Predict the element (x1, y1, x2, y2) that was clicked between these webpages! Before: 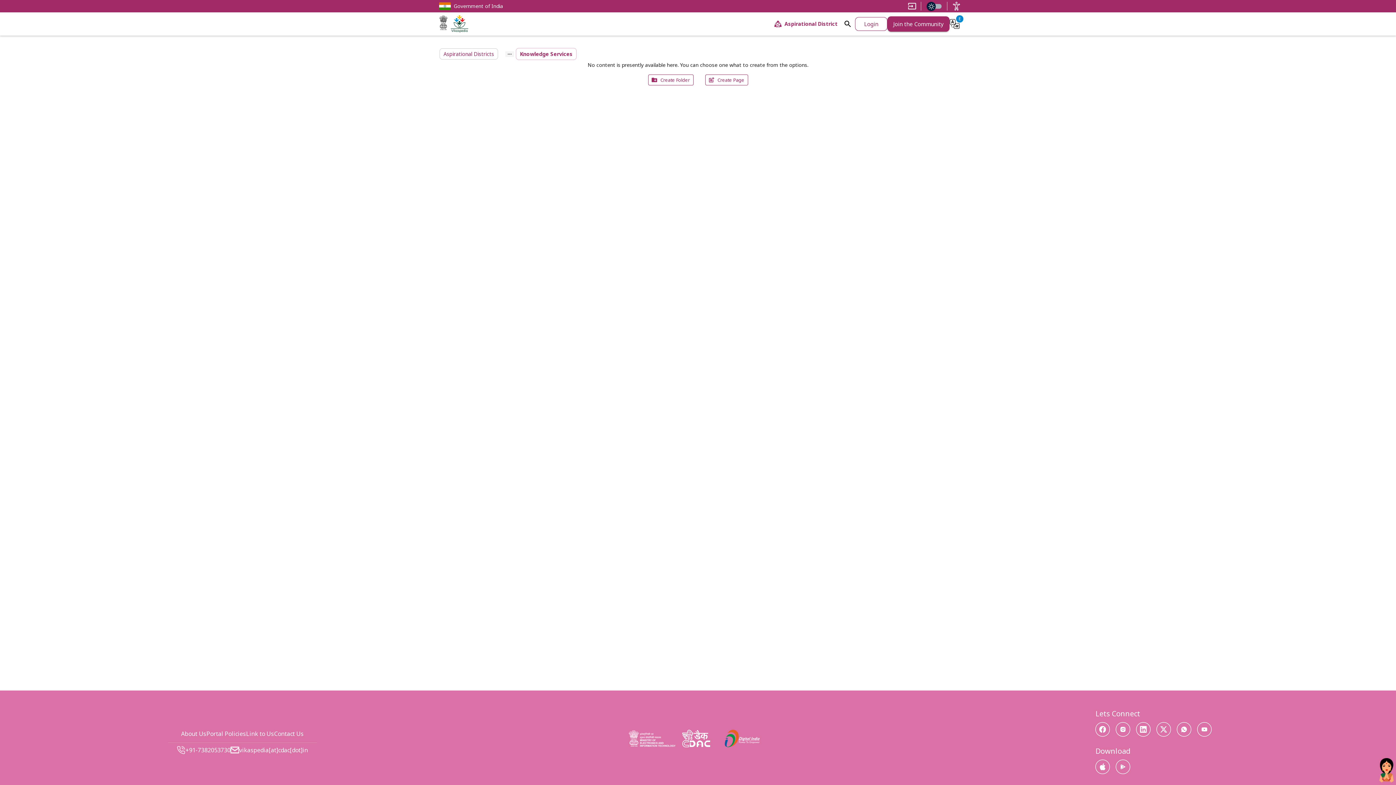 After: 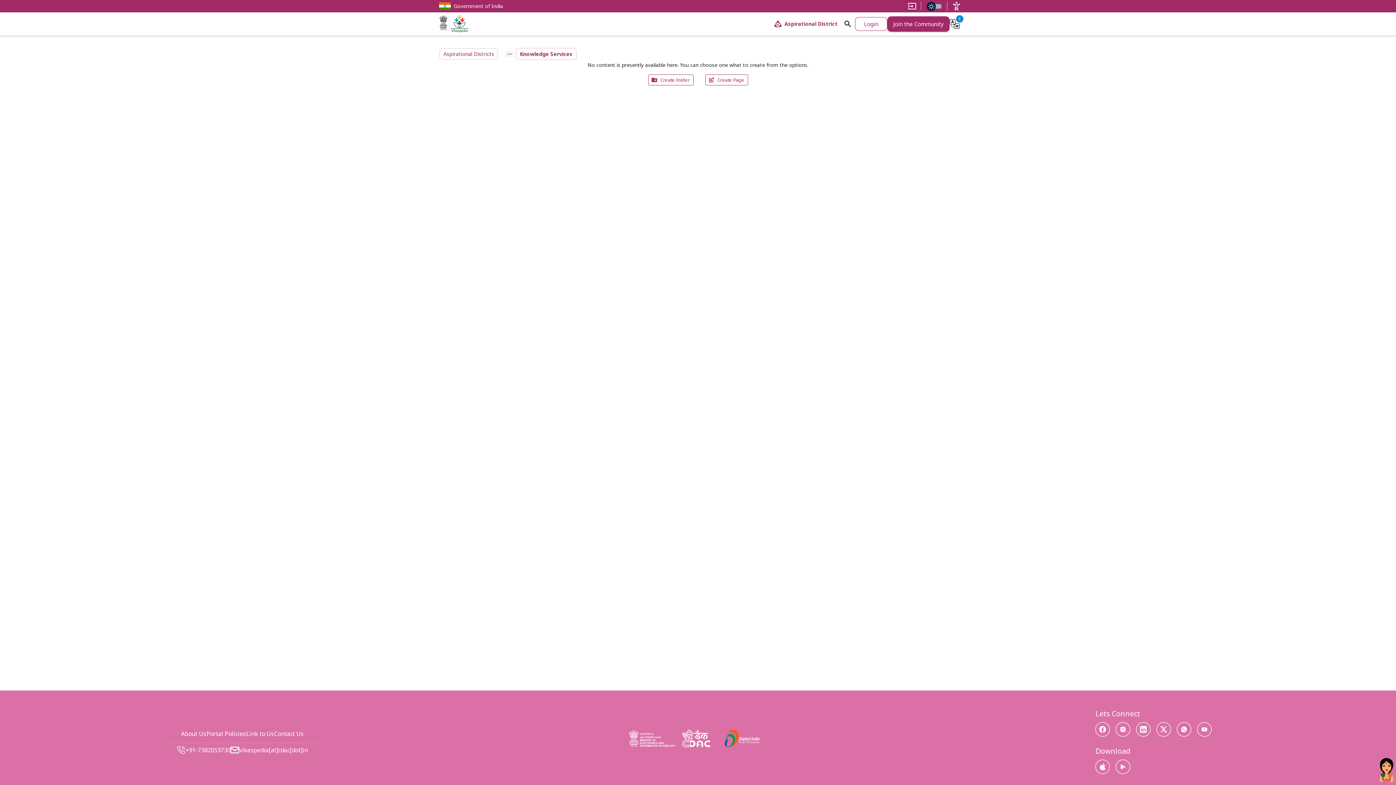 Action: bbox: (230, 746, 308, 754) label: vikaspedia[at]cdac[dot]in